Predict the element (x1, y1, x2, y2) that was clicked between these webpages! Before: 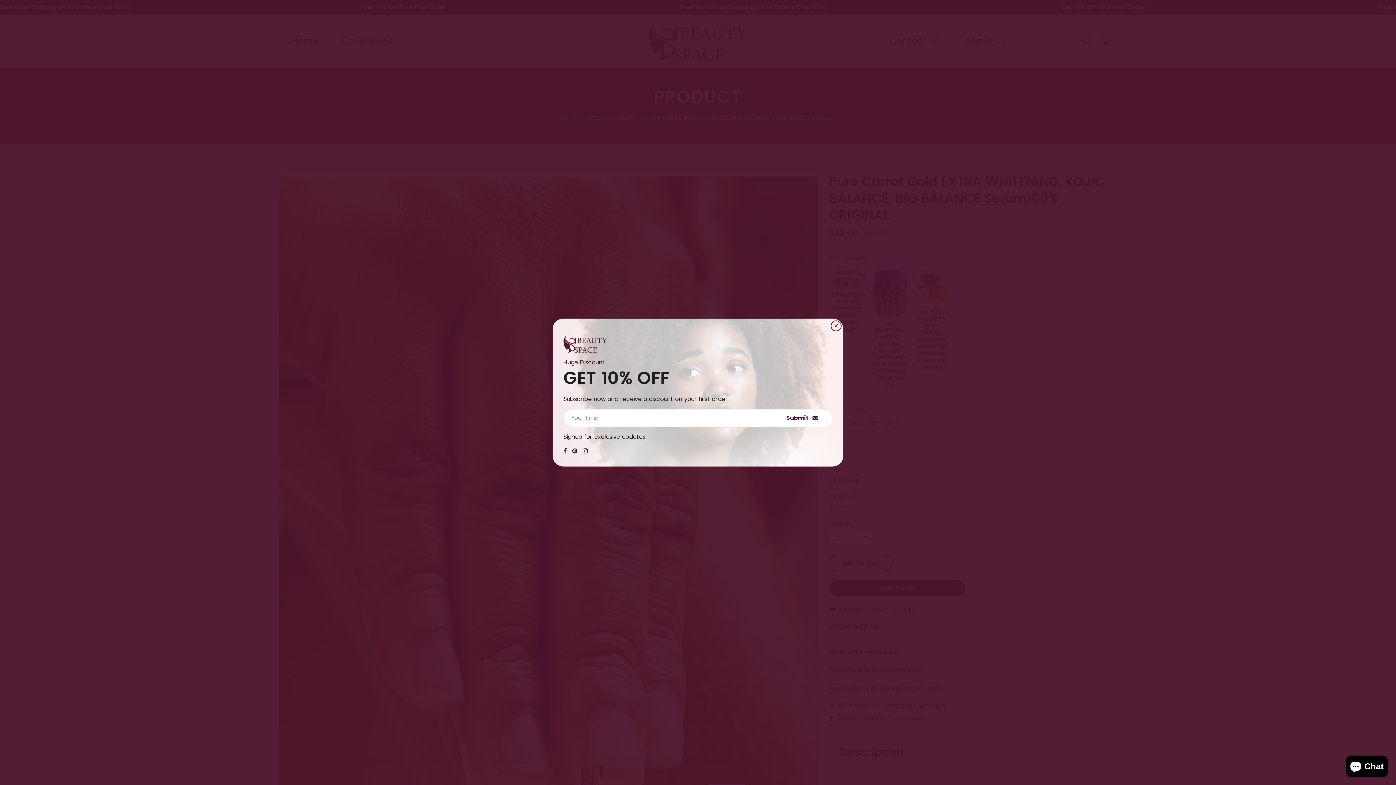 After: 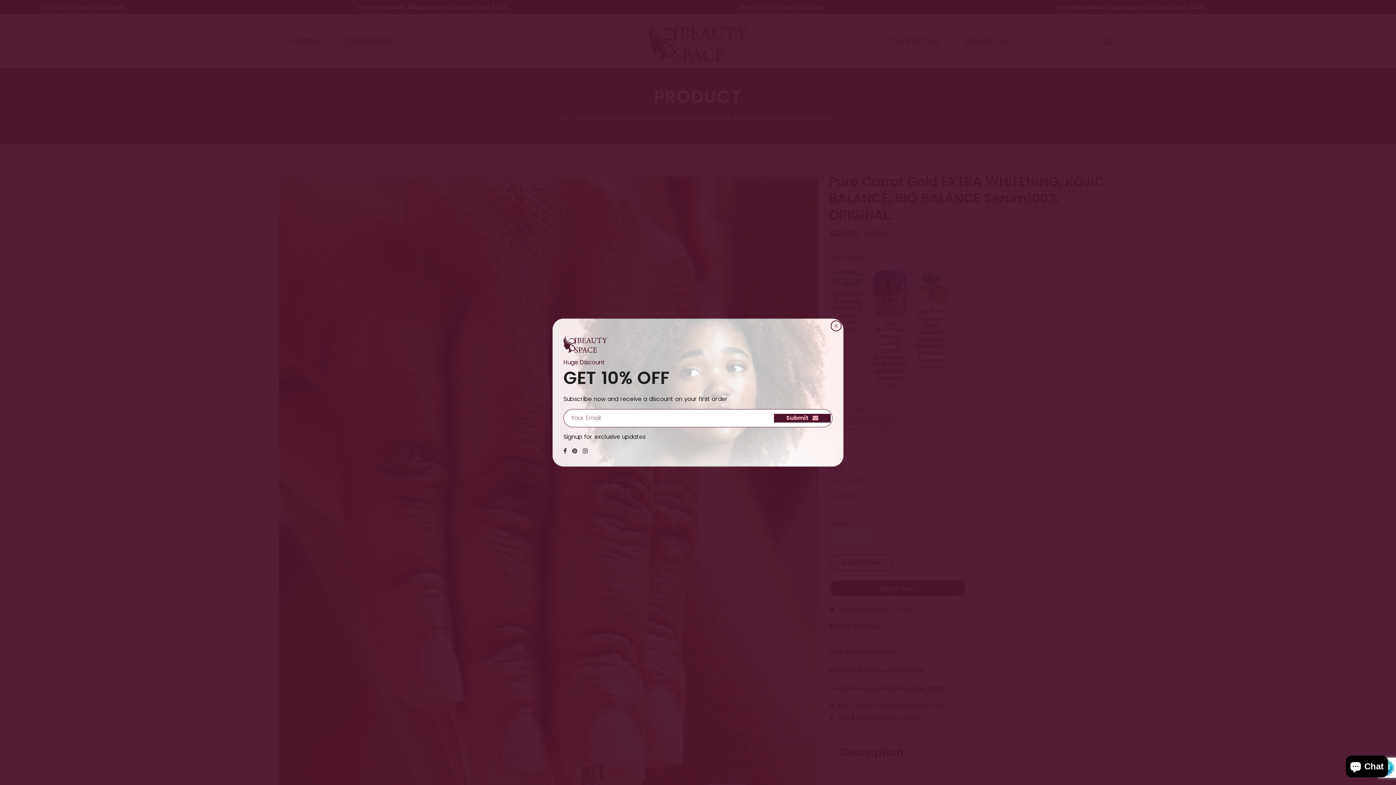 Action: label: Submit bbox: (773, 413, 830, 422)